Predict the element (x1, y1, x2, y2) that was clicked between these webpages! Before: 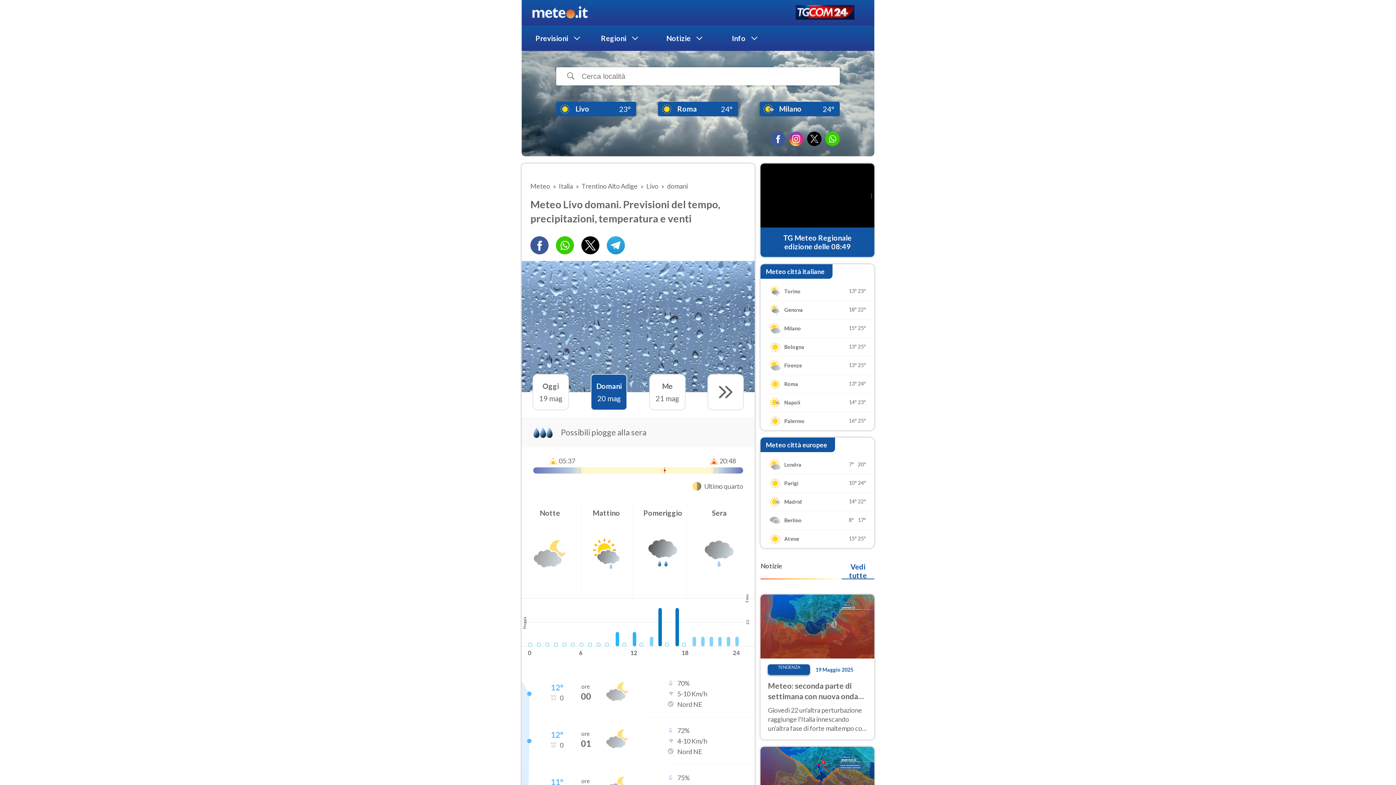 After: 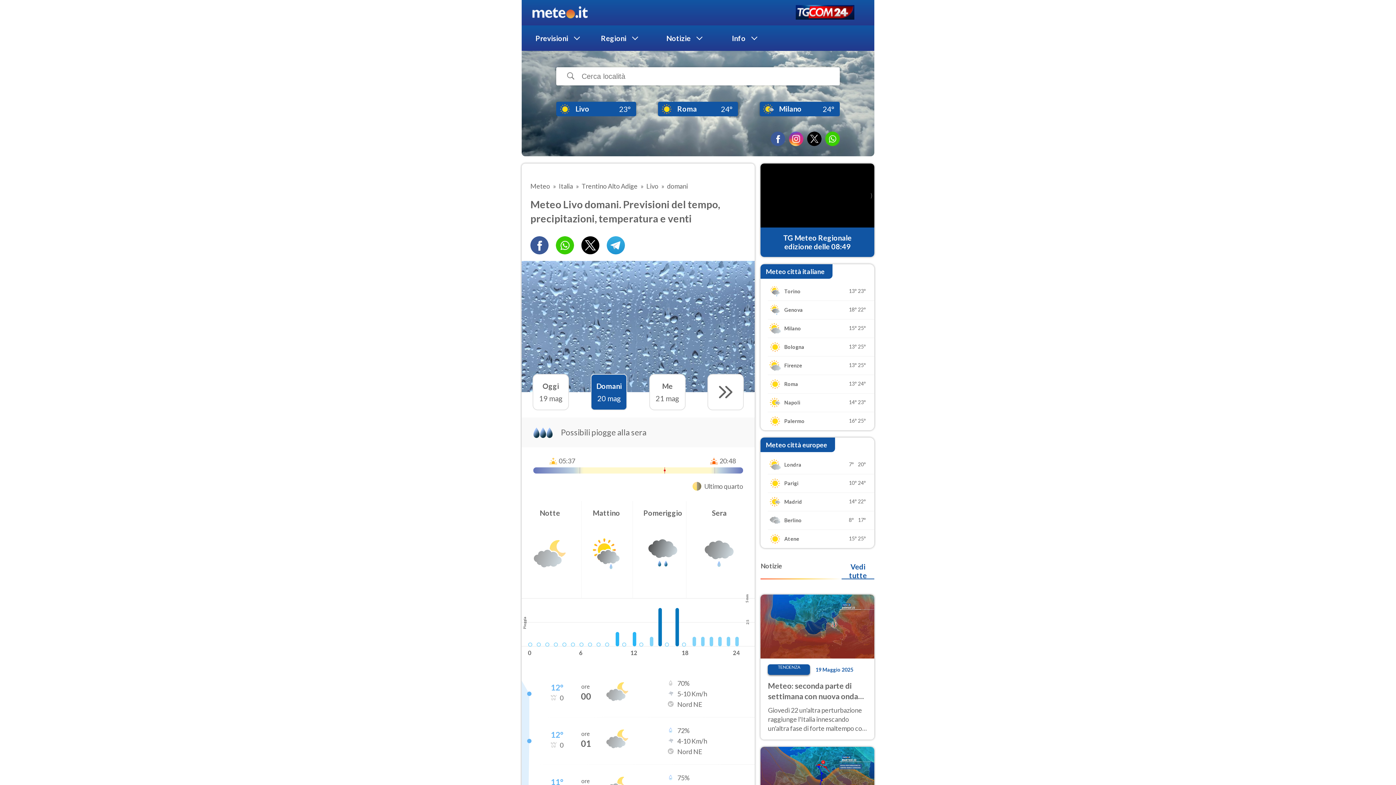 Action: bbox: (825, 131, 840, 146)